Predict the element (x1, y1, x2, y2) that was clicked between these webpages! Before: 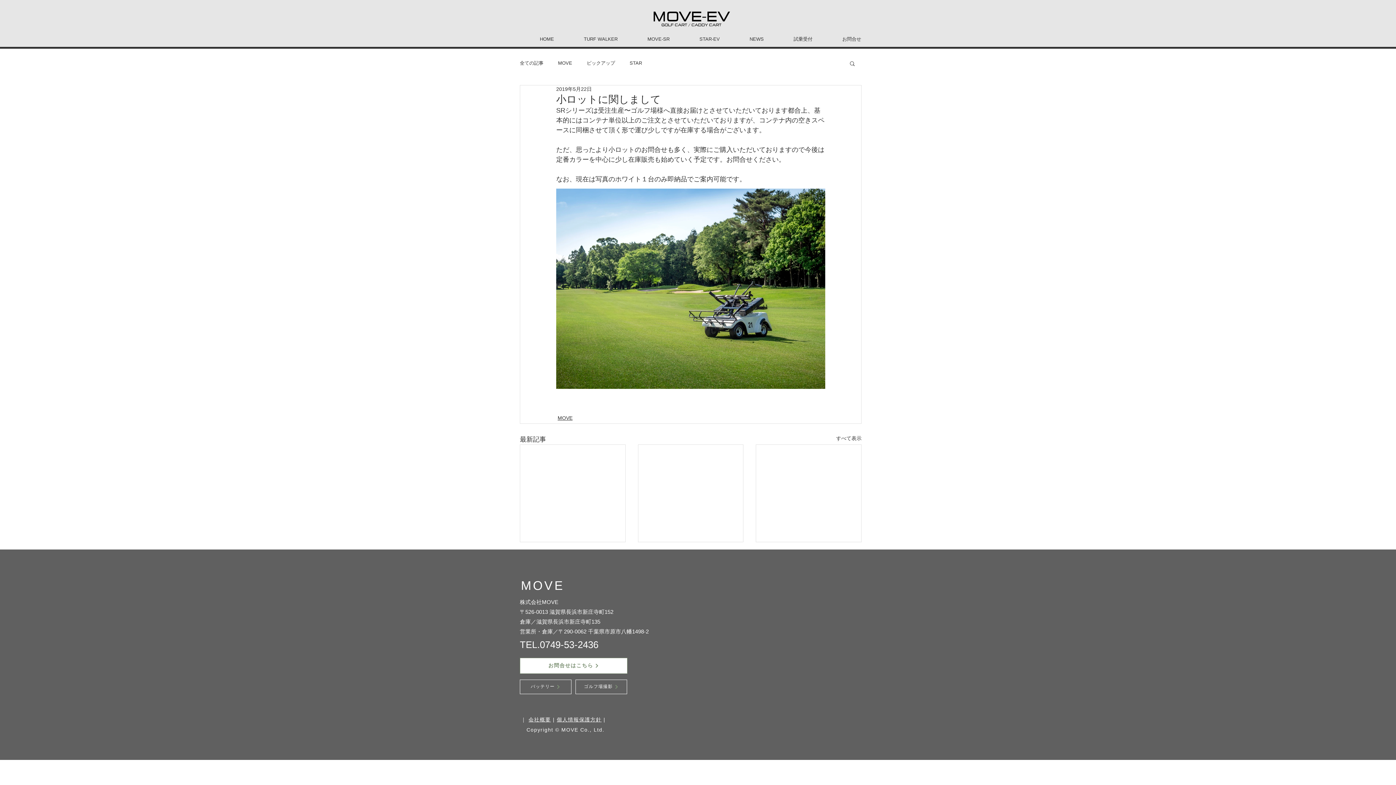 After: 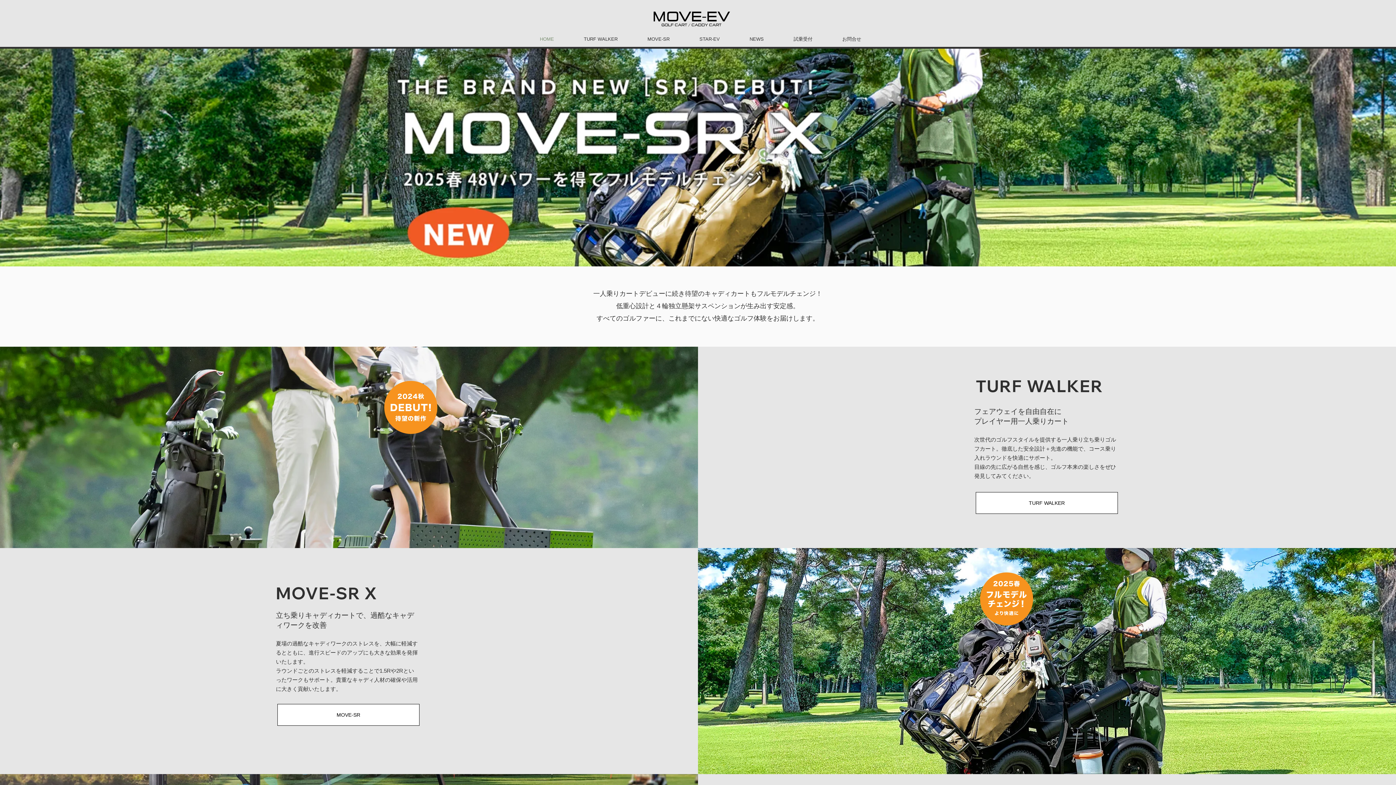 Action: bbox: (653, 11, 730, 26)